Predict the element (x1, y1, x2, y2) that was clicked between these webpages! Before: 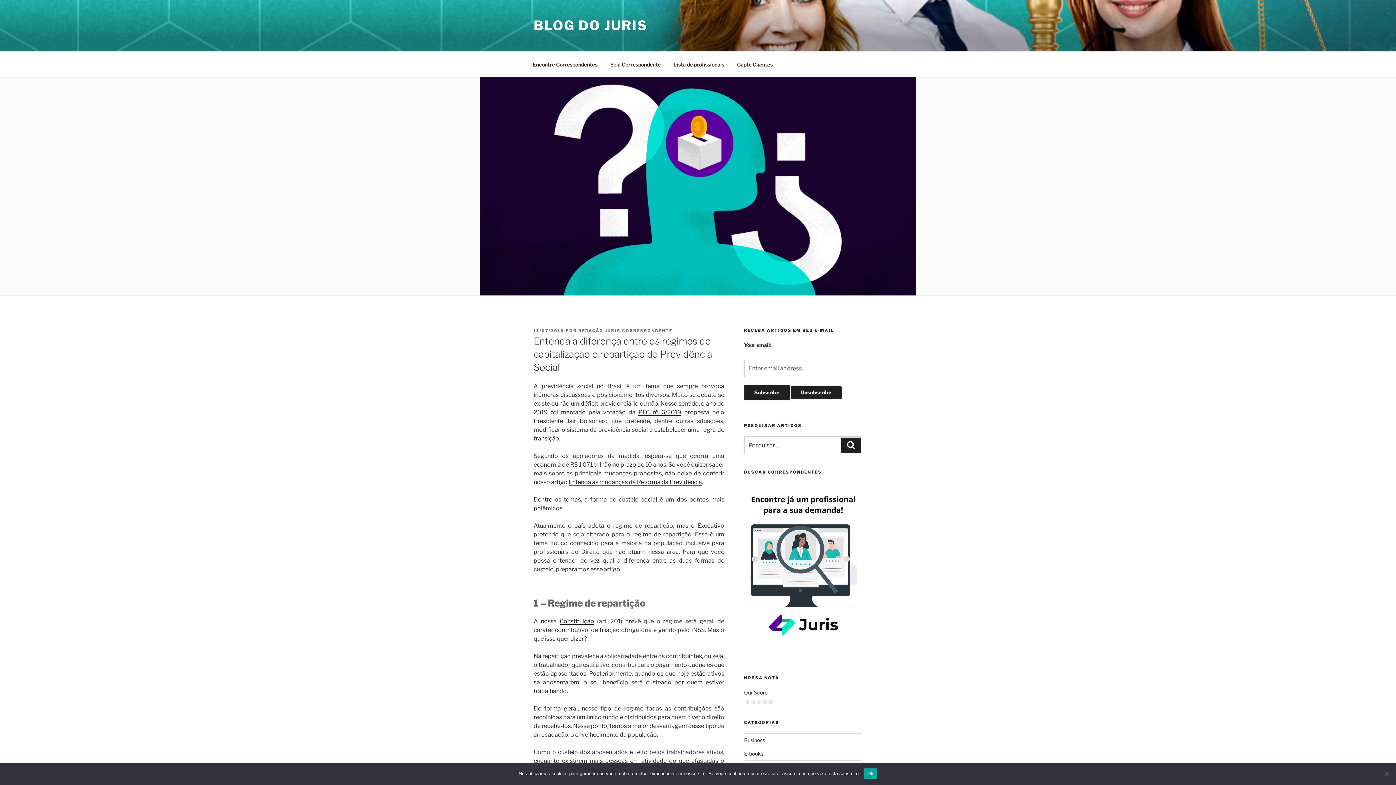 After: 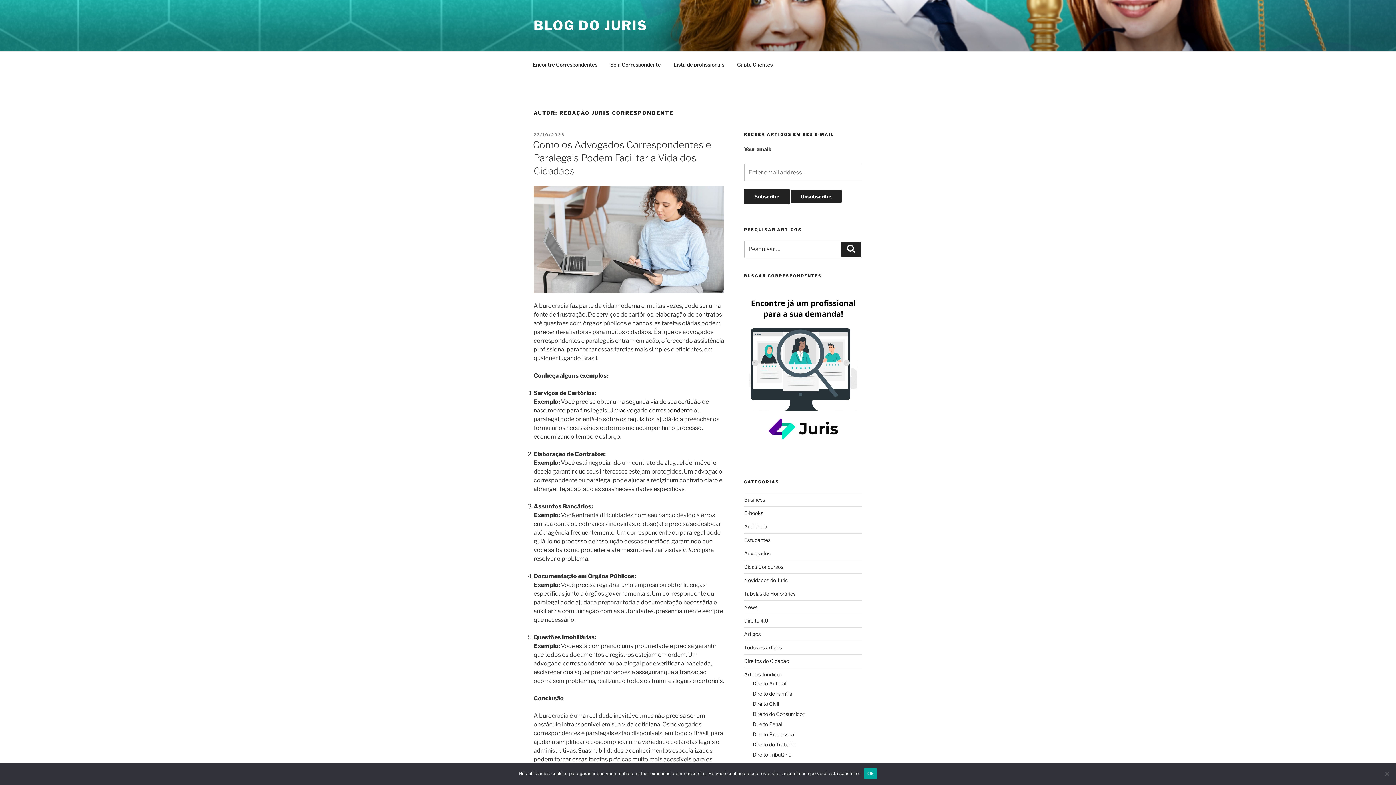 Action: label: REDAÇÃO JURIS CORRESPONDENTE bbox: (578, 328, 672, 333)